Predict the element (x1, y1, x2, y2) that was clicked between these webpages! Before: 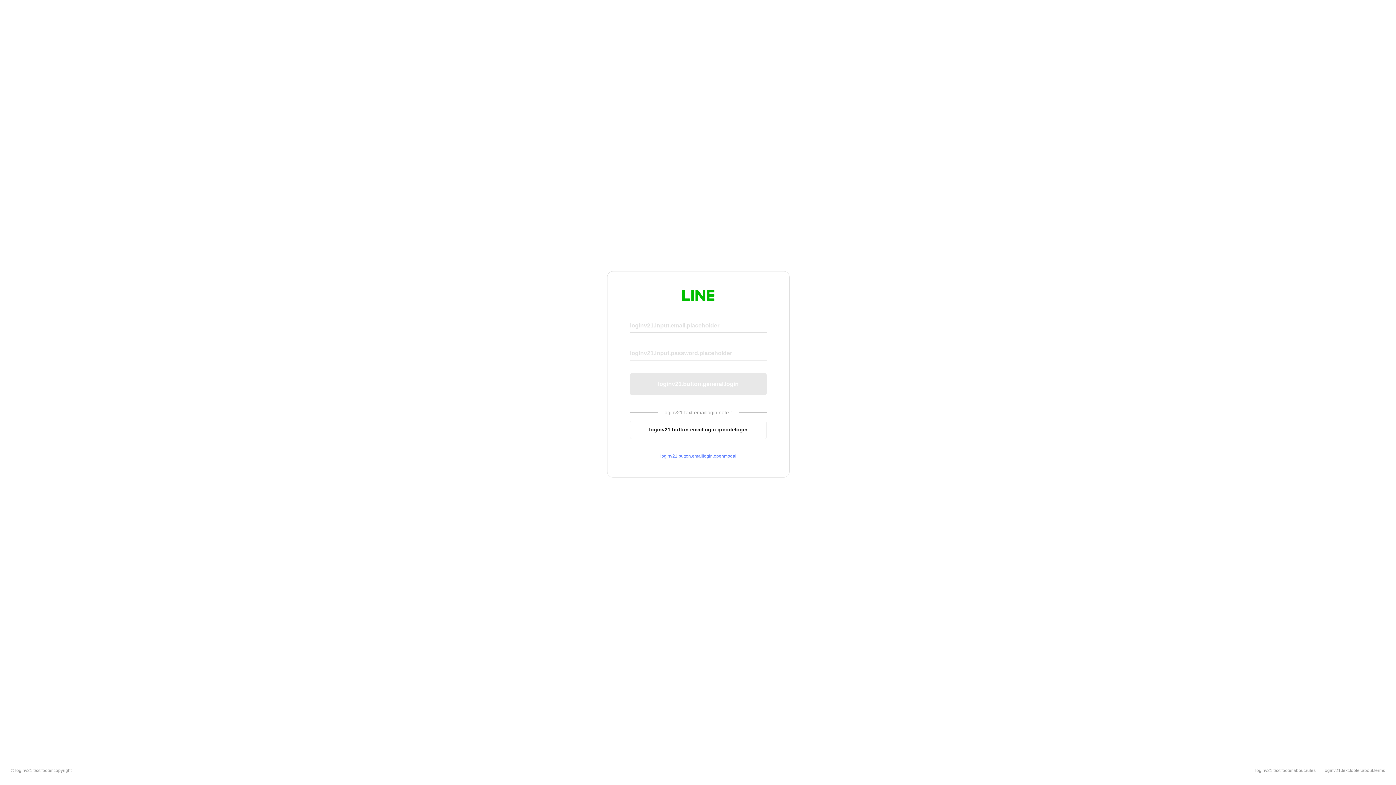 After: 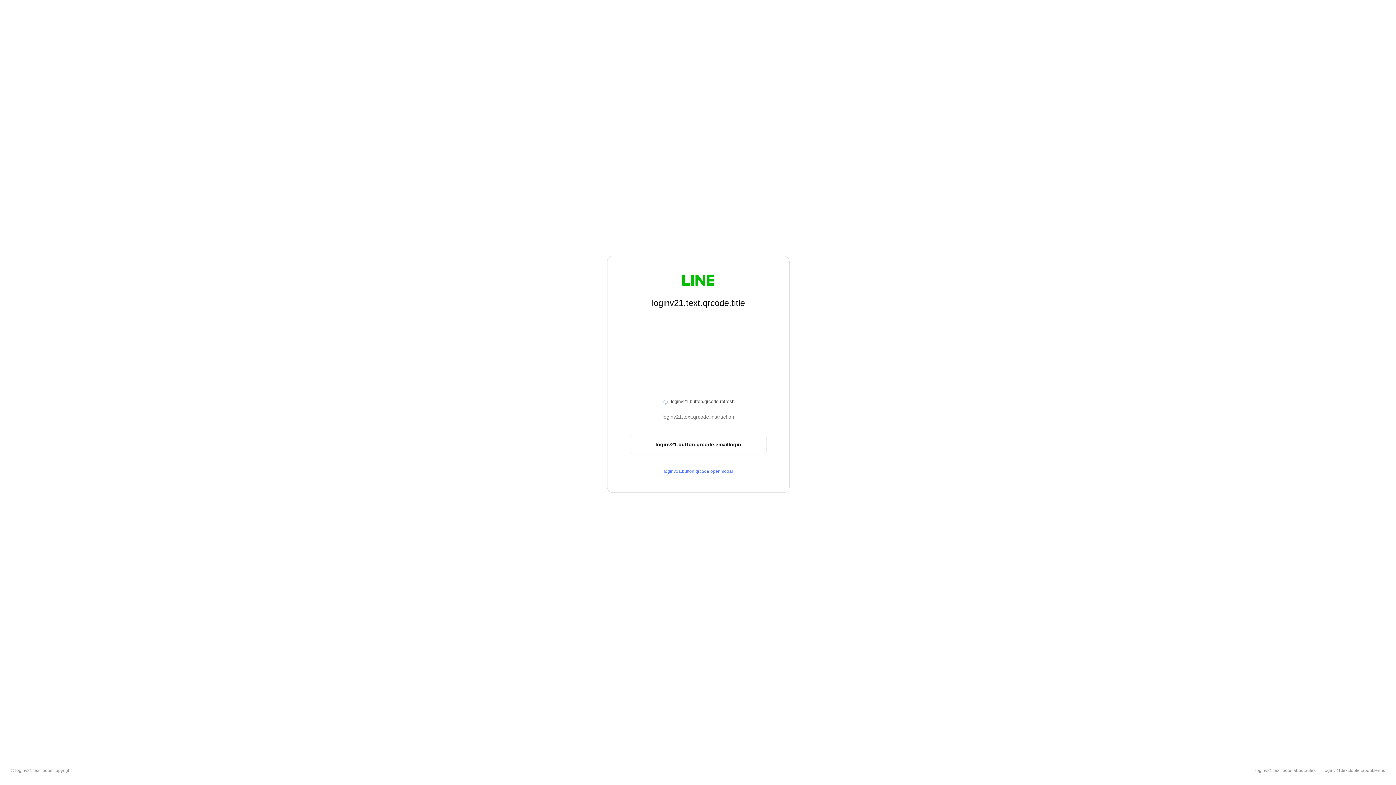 Action: label: loginv21.button.emaillogin.qrcodelogin bbox: (630, 420, 766, 439)